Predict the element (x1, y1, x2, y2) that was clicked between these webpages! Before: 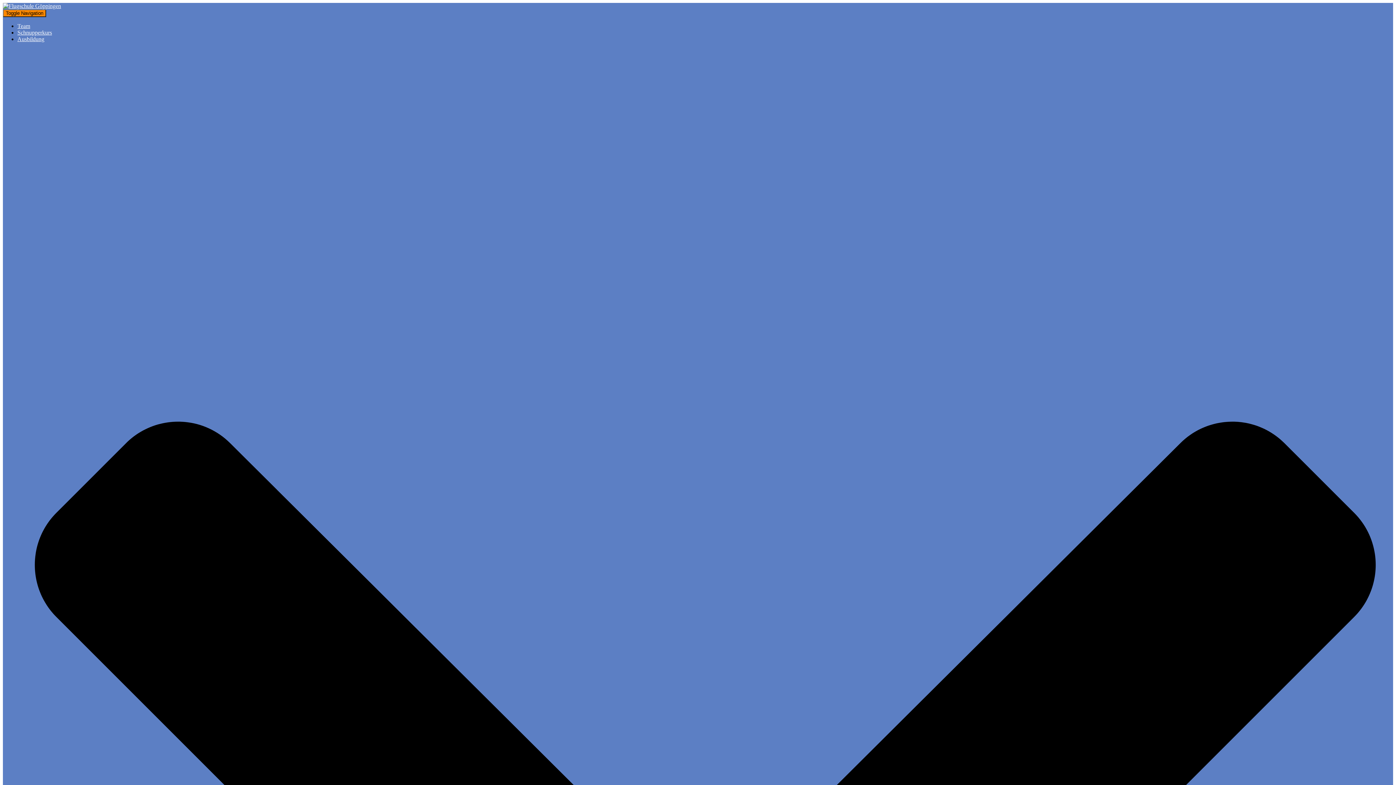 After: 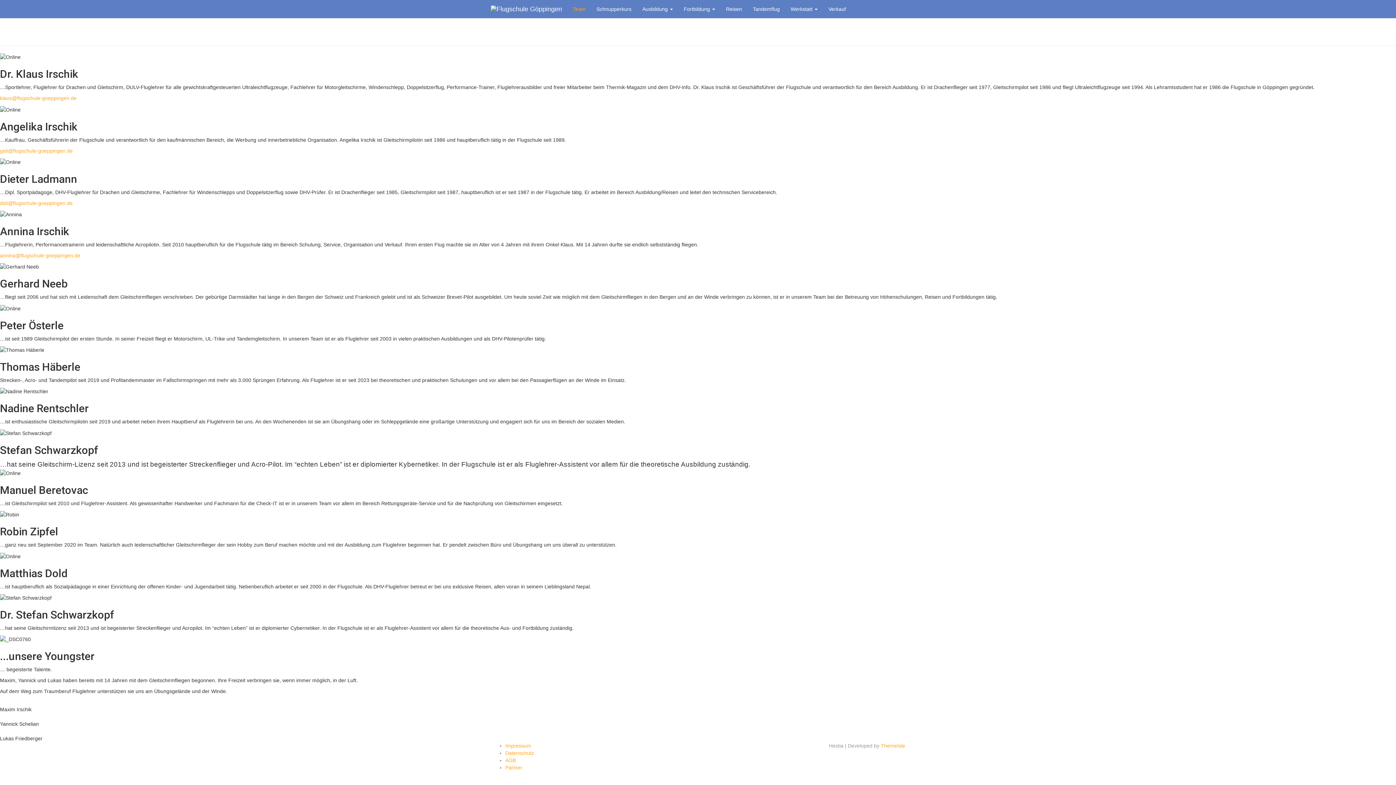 Action: bbox: (17, 22, 30, 29) label: Team